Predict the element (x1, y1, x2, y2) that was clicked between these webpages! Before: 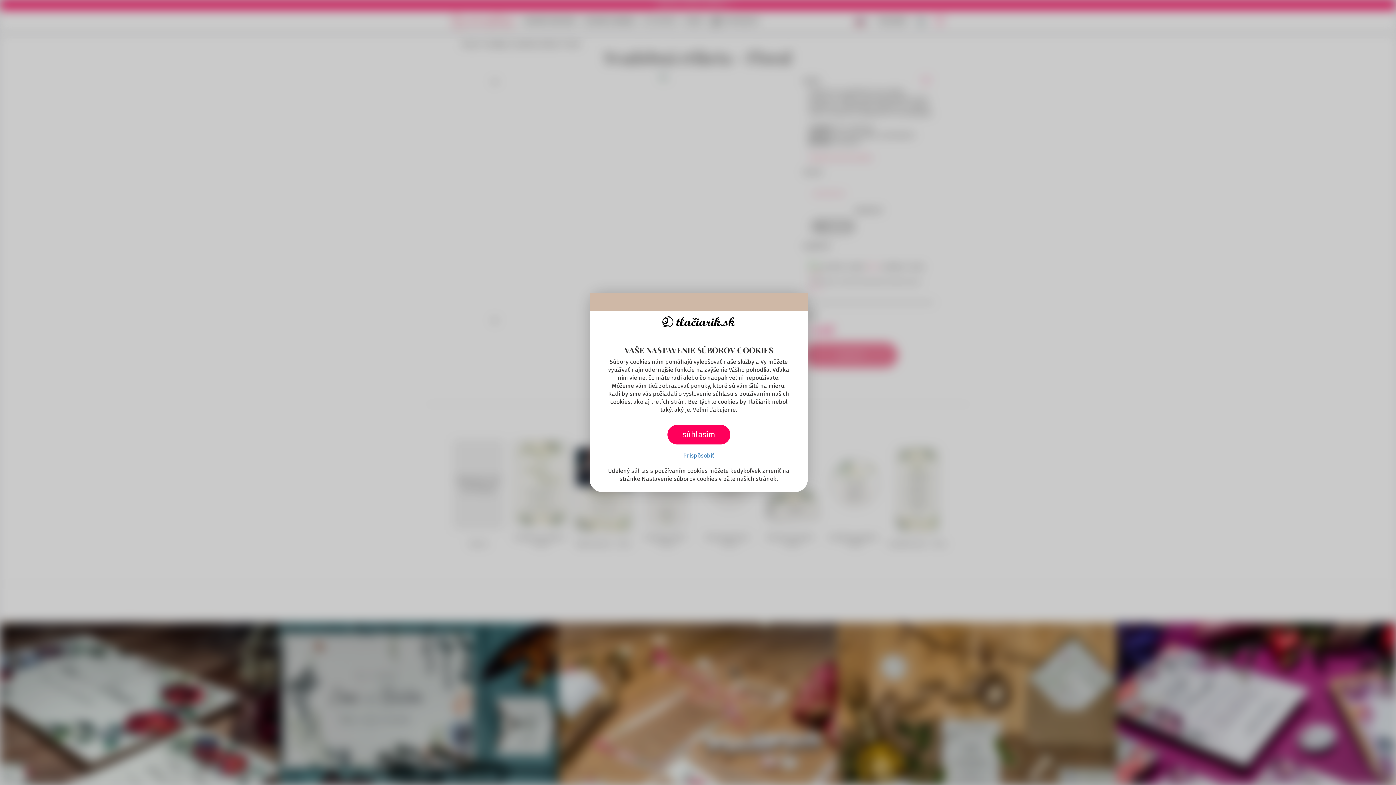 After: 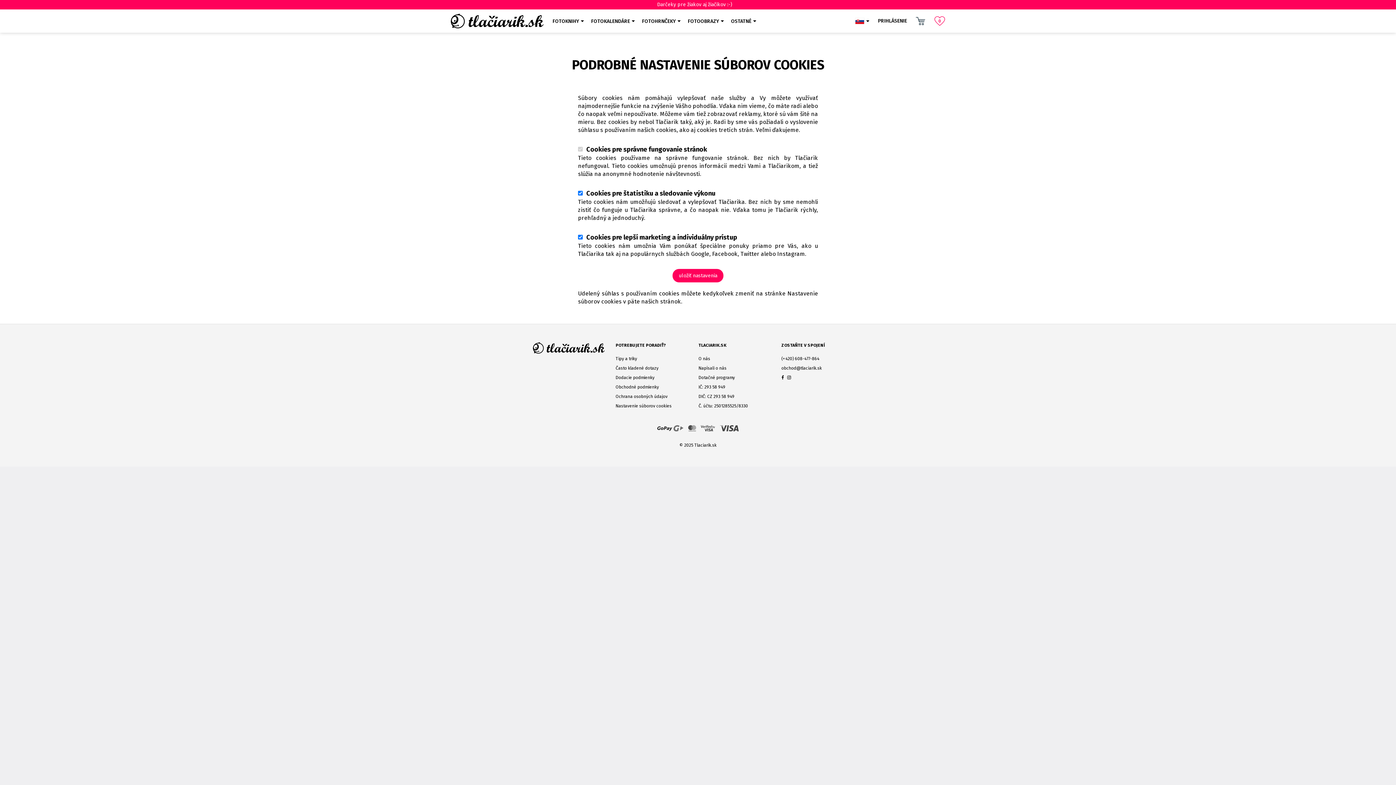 Action: bbox: (683, 452, 714, 460) label: Prispôsobiť